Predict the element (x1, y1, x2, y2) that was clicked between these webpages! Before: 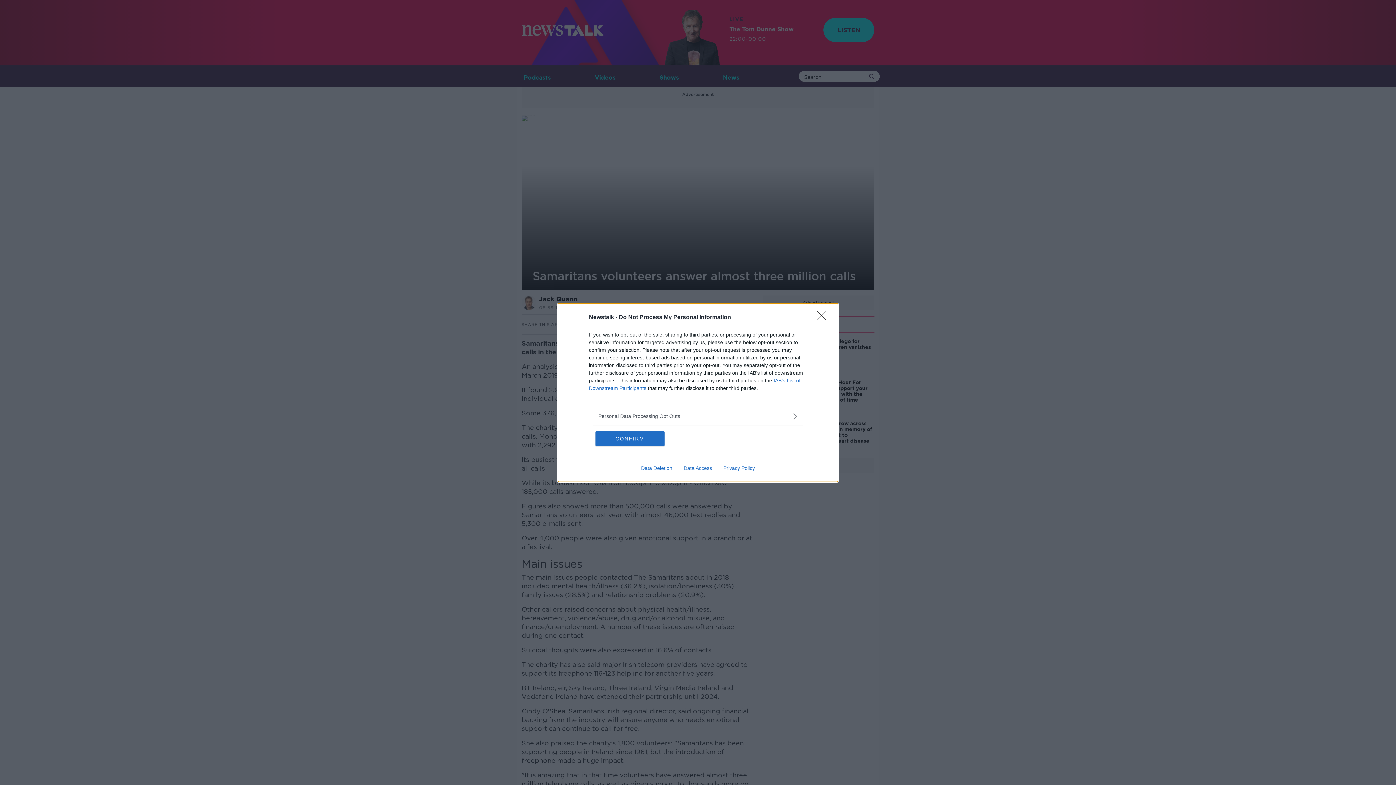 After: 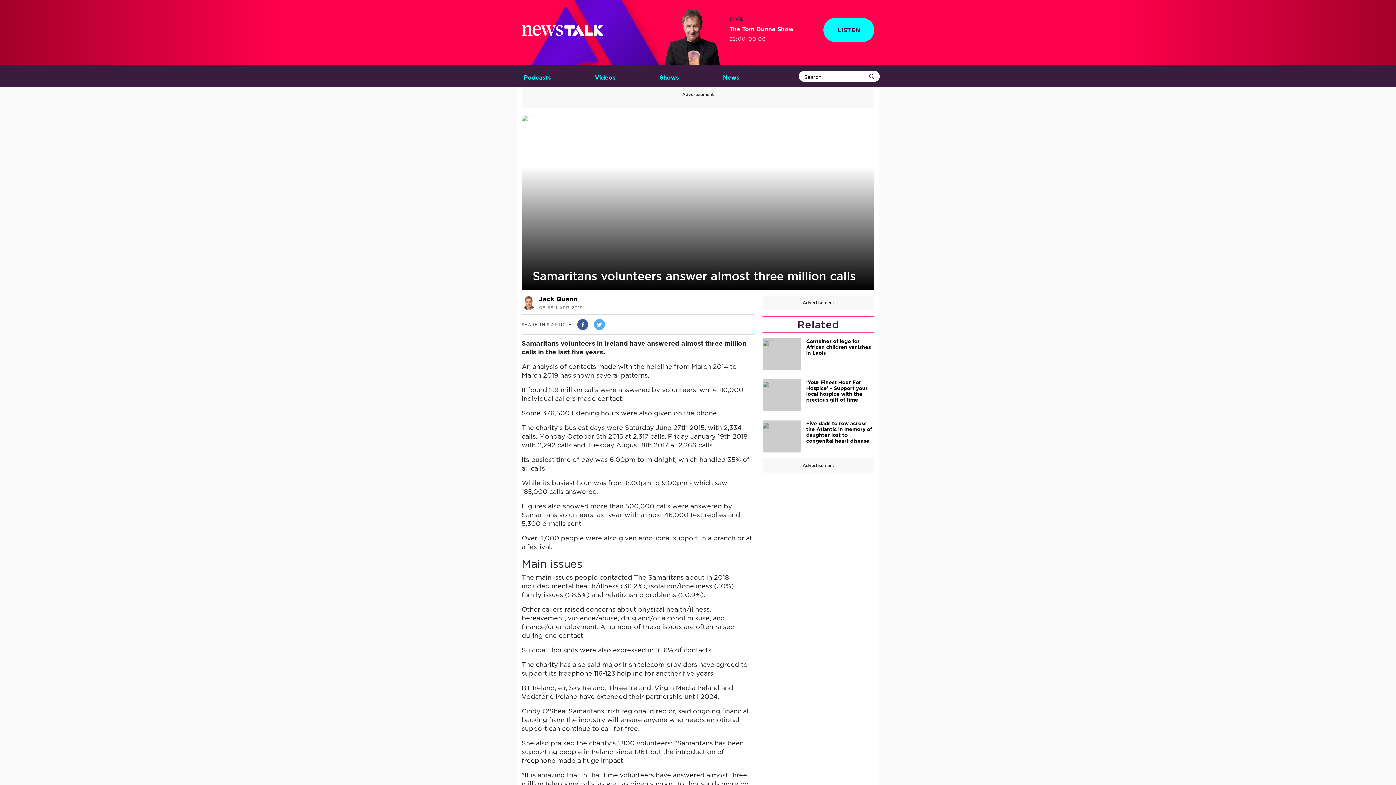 Action: bbox: (595, 431, 664, 446) label: CONFIRM